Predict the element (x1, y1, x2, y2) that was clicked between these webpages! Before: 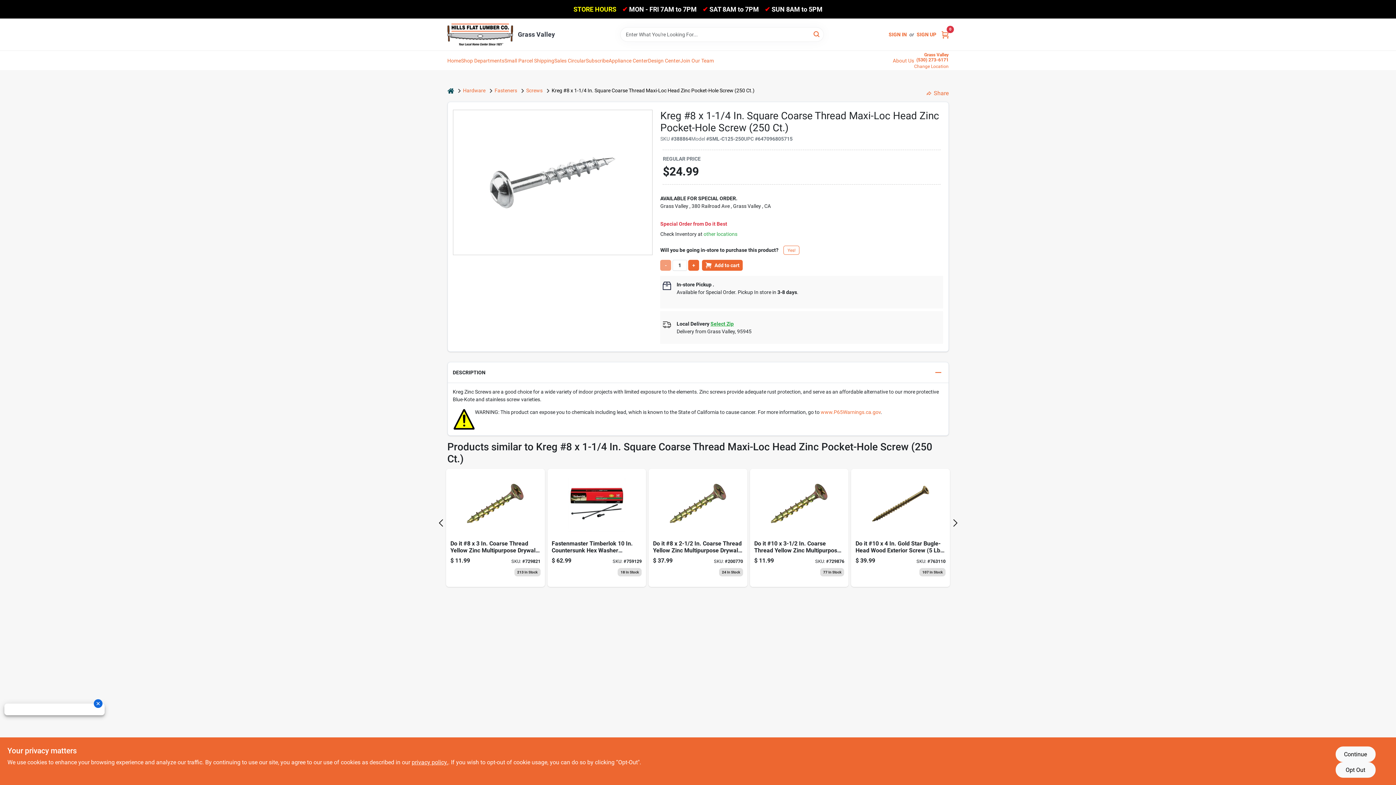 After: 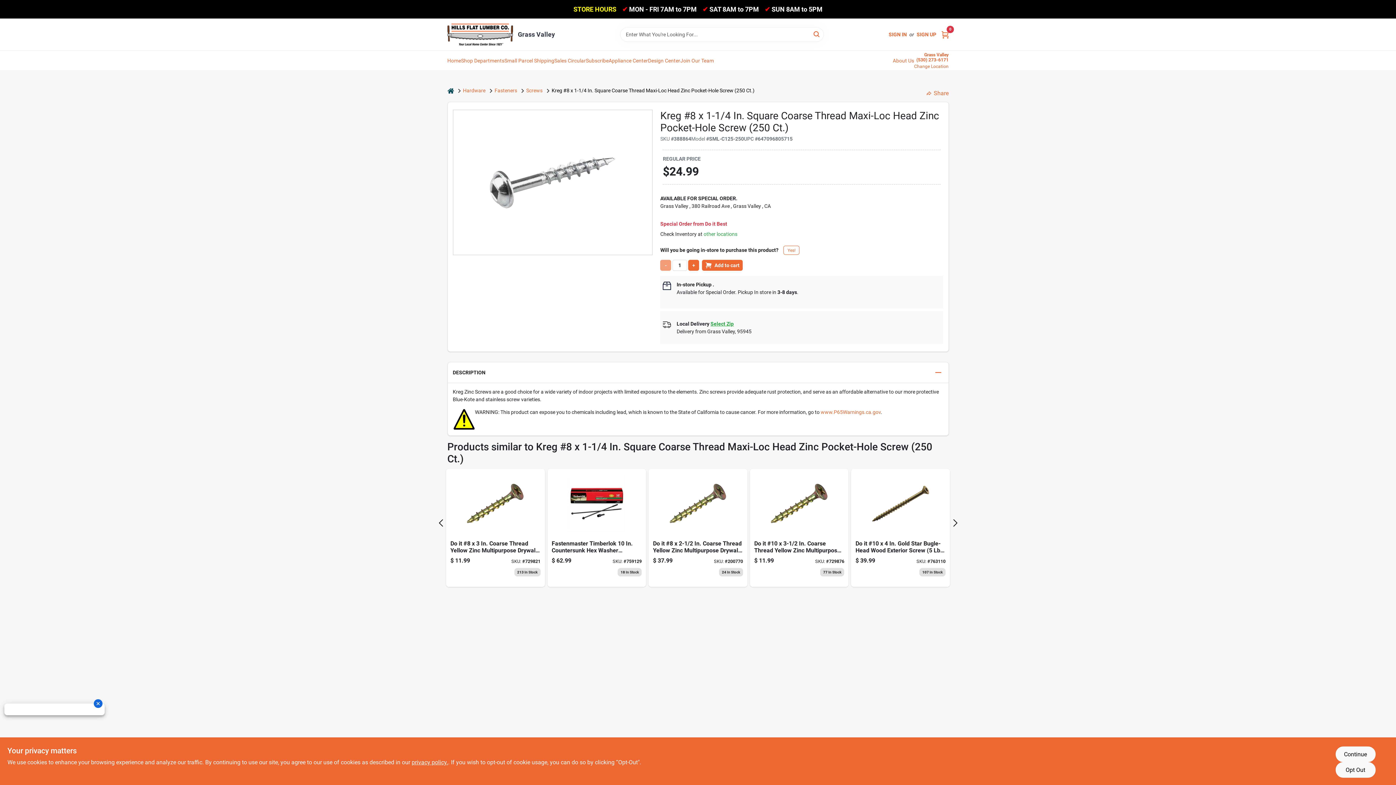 Action: bbox: (447, 51, 461, 69) label: Home